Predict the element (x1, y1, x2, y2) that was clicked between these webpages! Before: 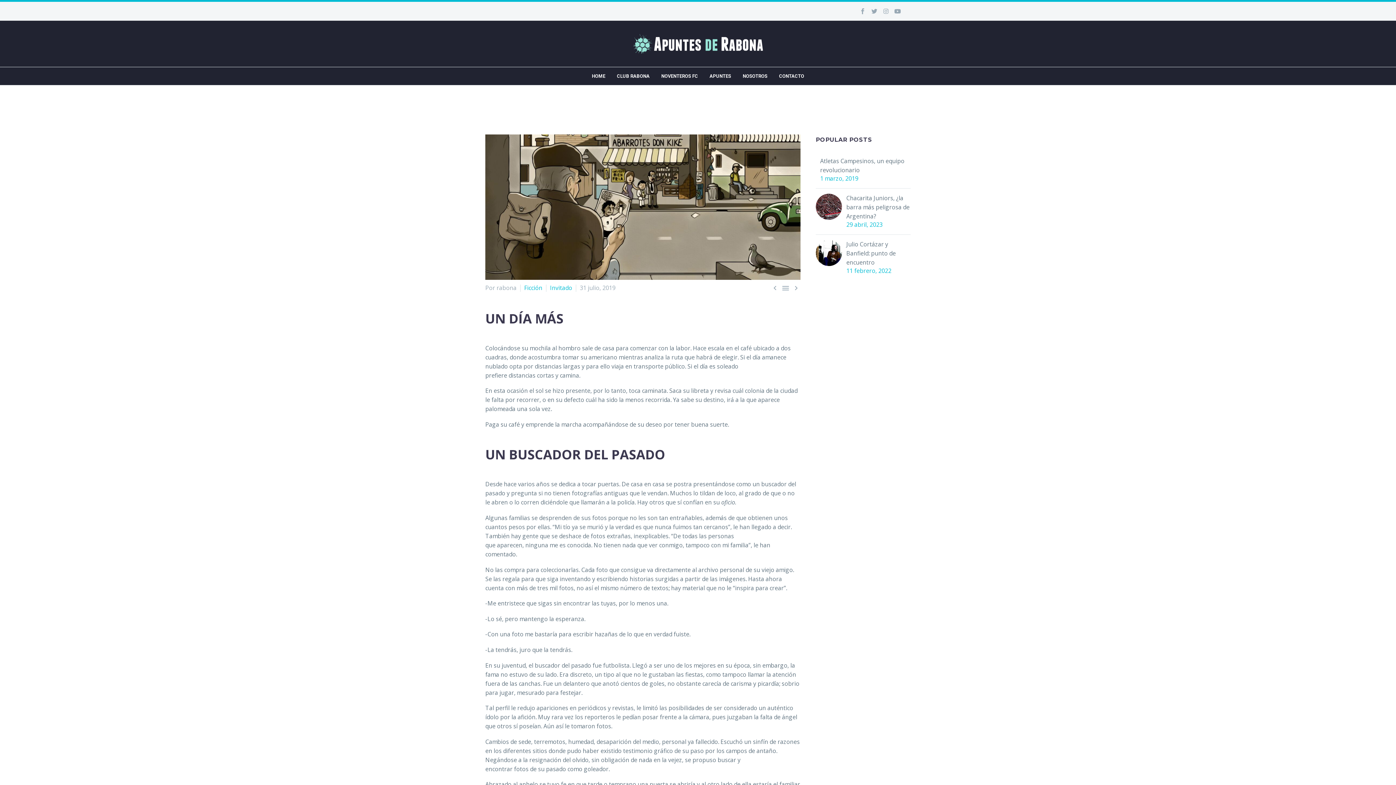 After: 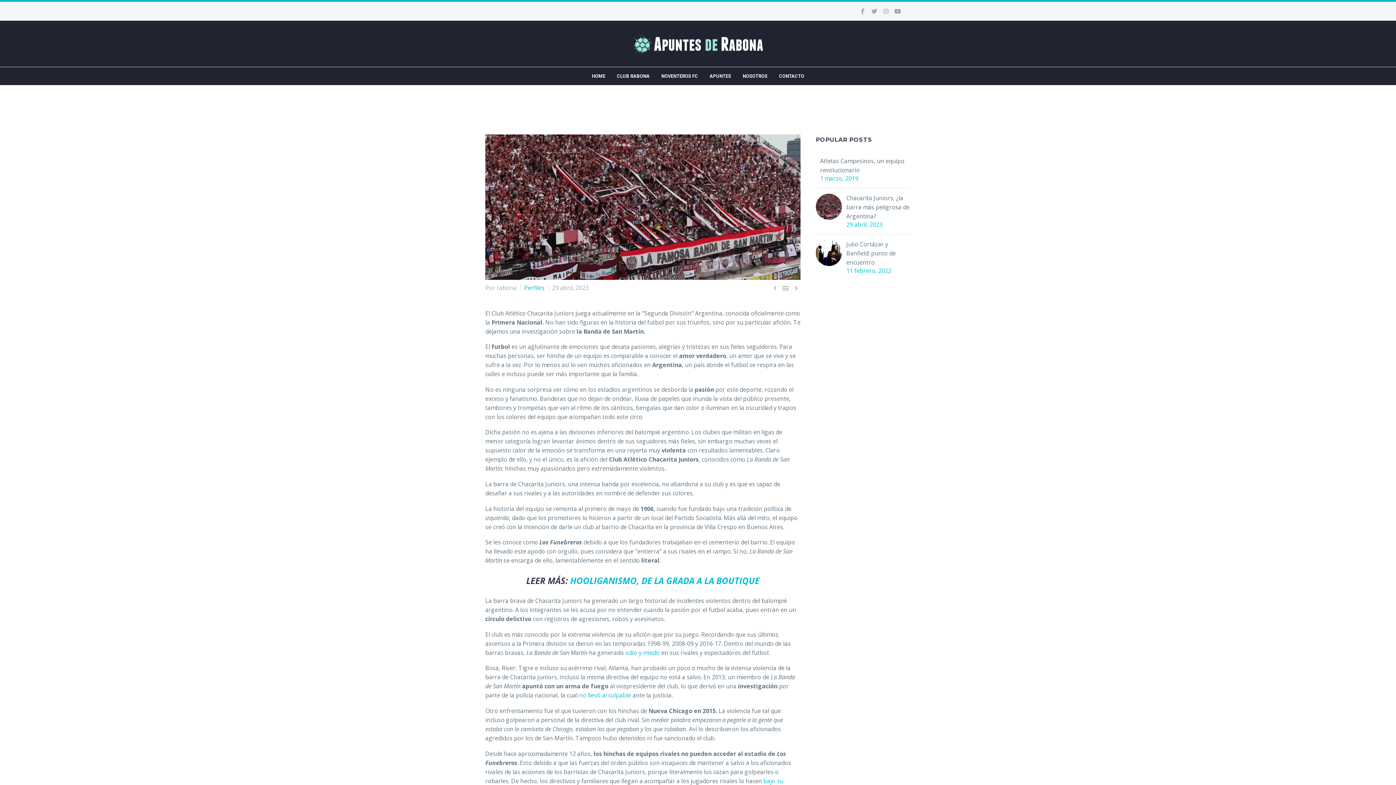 Action: bbox: (816, 202, 842, 210)